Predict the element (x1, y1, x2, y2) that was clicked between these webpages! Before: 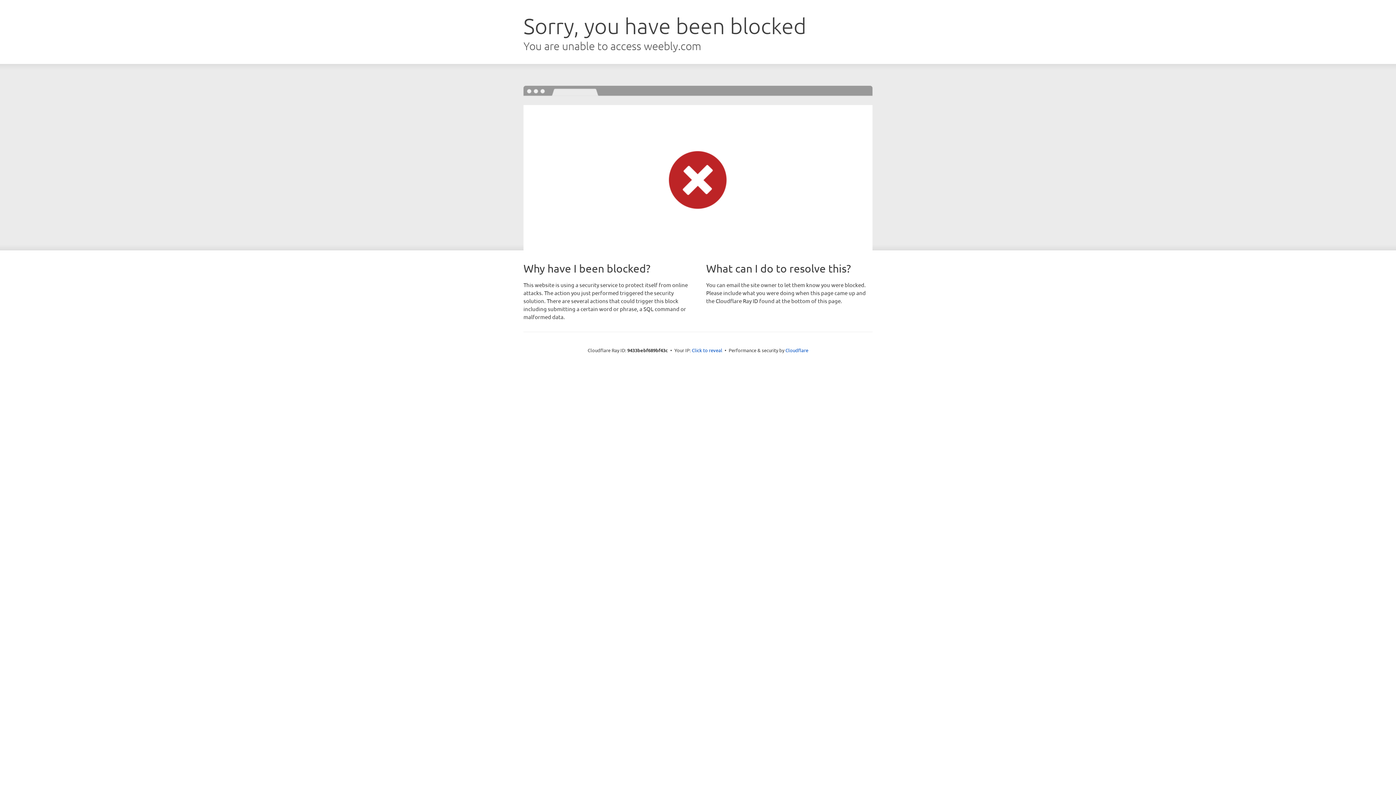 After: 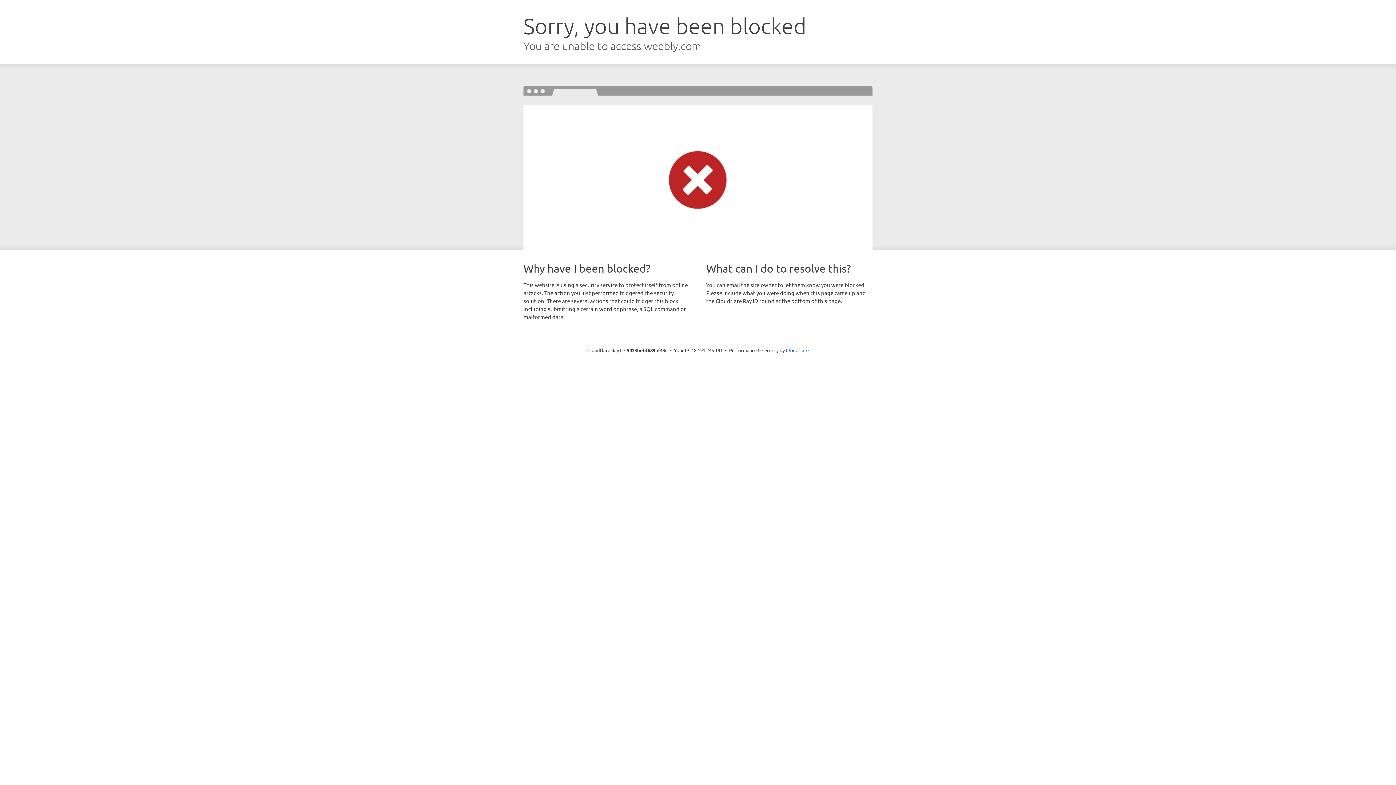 Action: bbox: (692, 346, 722, 353) label: Click to reveal